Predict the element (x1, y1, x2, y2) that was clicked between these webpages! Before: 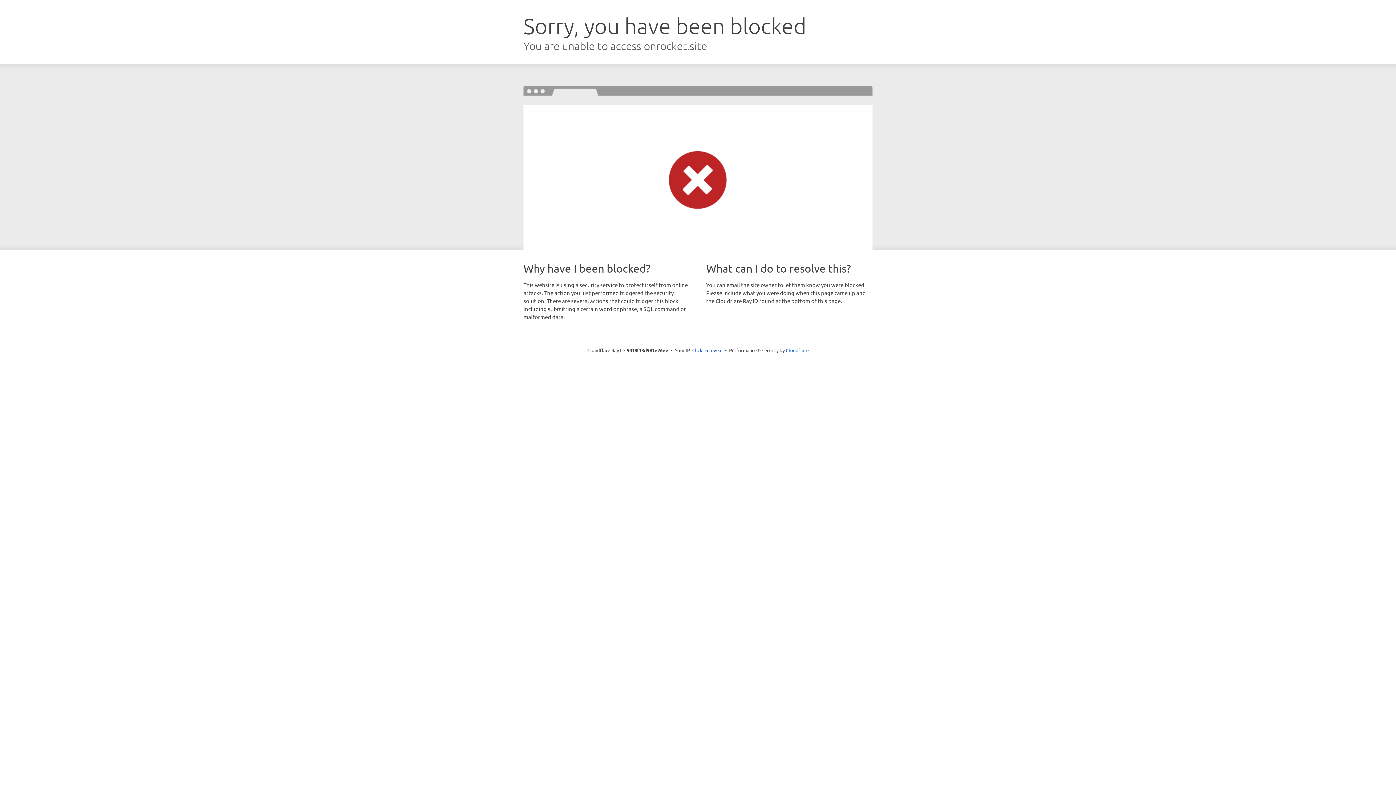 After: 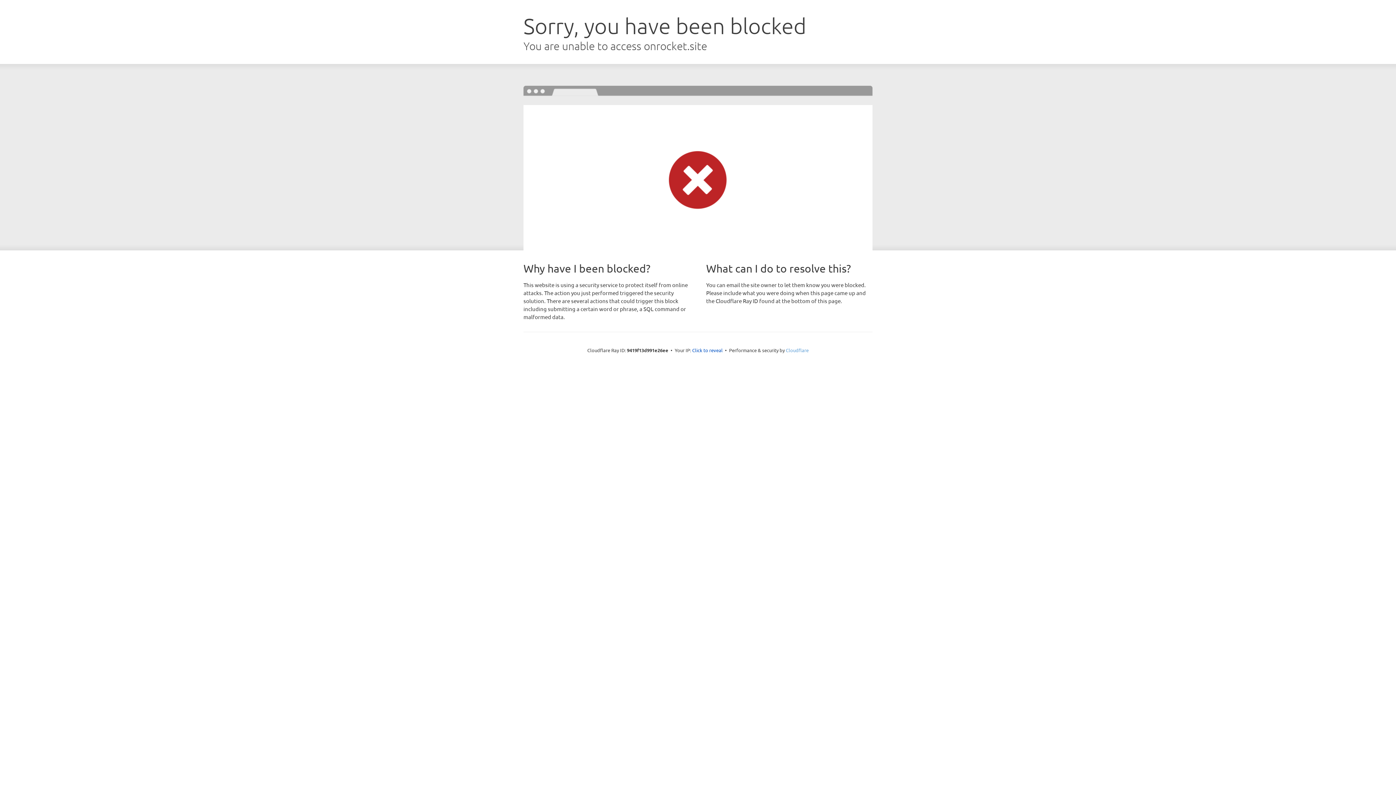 Action: label: Cloudflare bbox: (786, 347, 808, 353)